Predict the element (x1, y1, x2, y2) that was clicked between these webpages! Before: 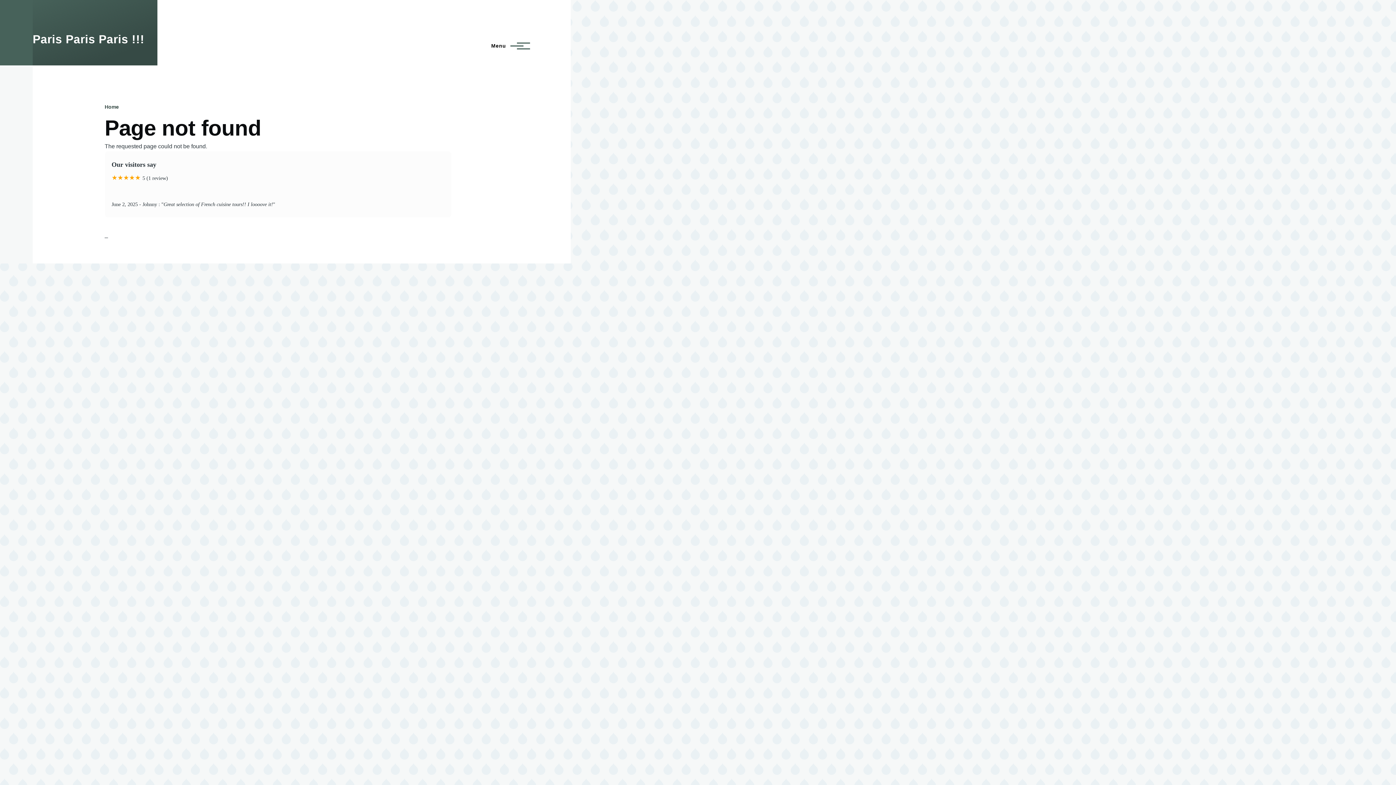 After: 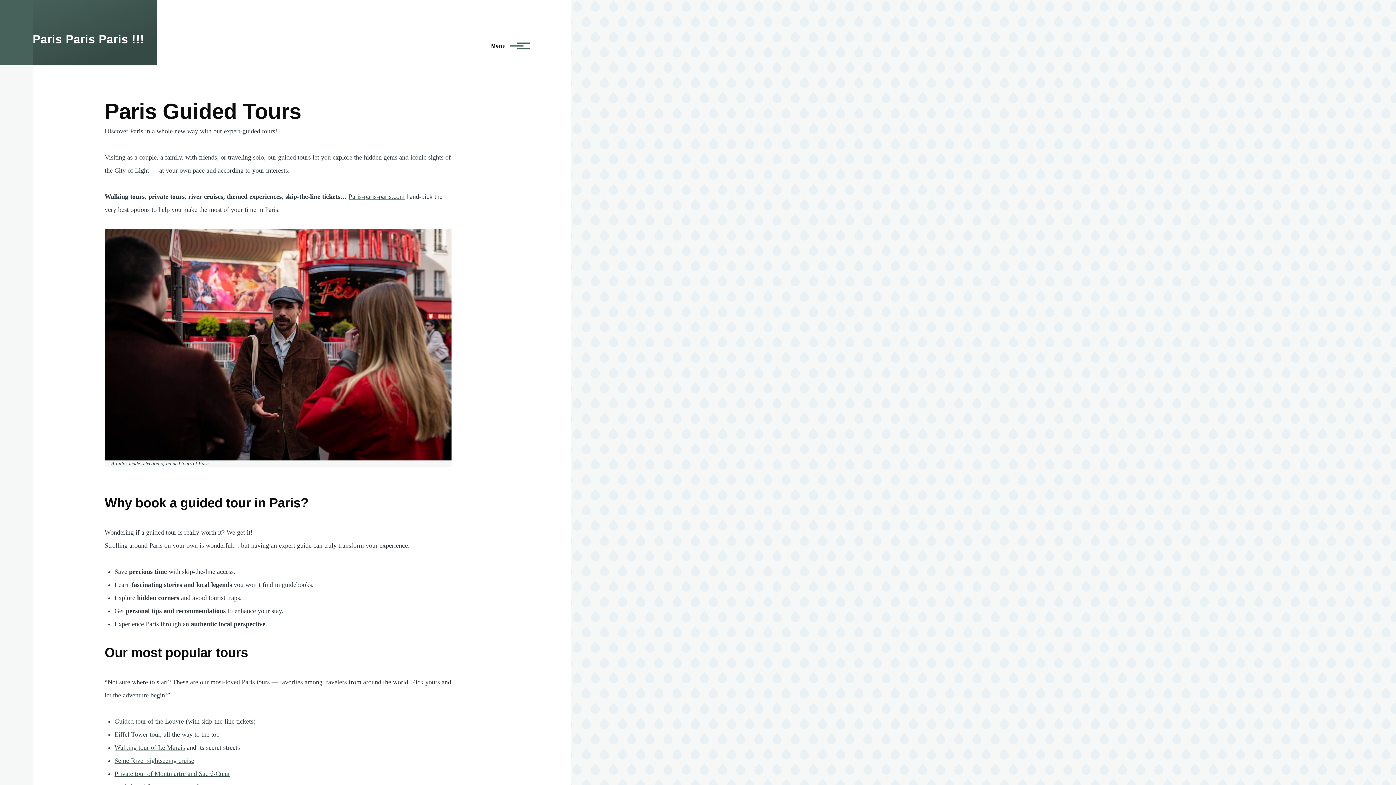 Action: label: Home bbox: (104, 104, 118, 109)